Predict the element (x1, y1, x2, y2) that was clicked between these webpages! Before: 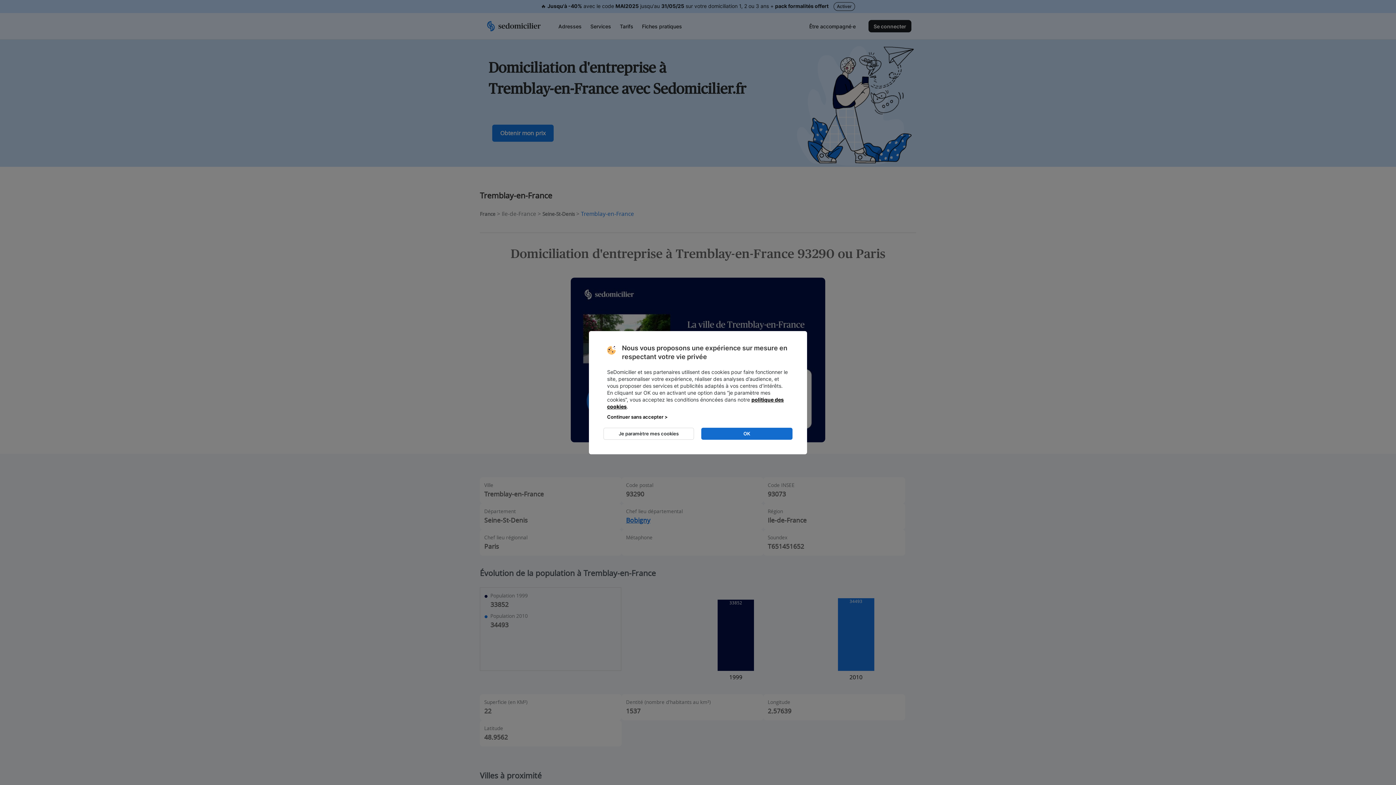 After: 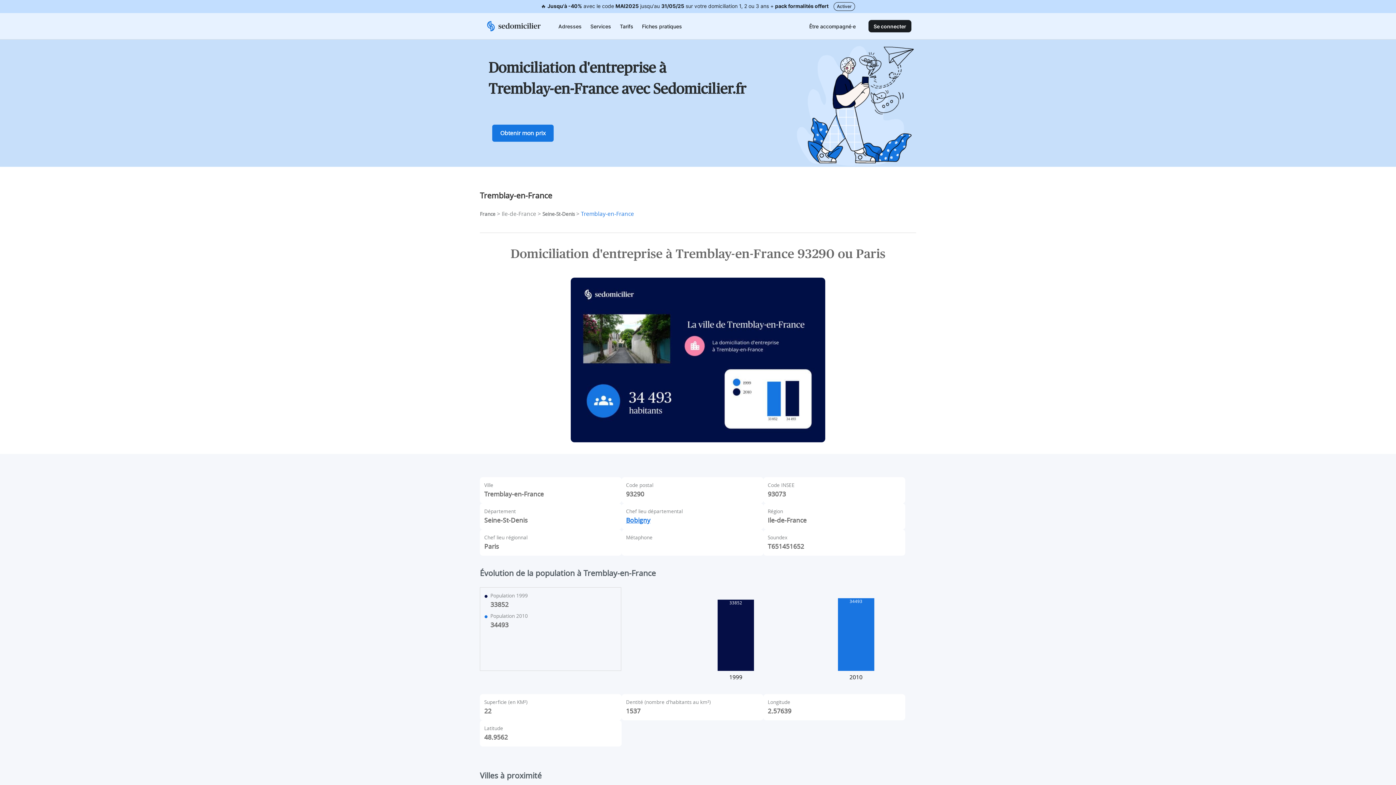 Action: bbox: (701, 427, 792, 439) label: OK